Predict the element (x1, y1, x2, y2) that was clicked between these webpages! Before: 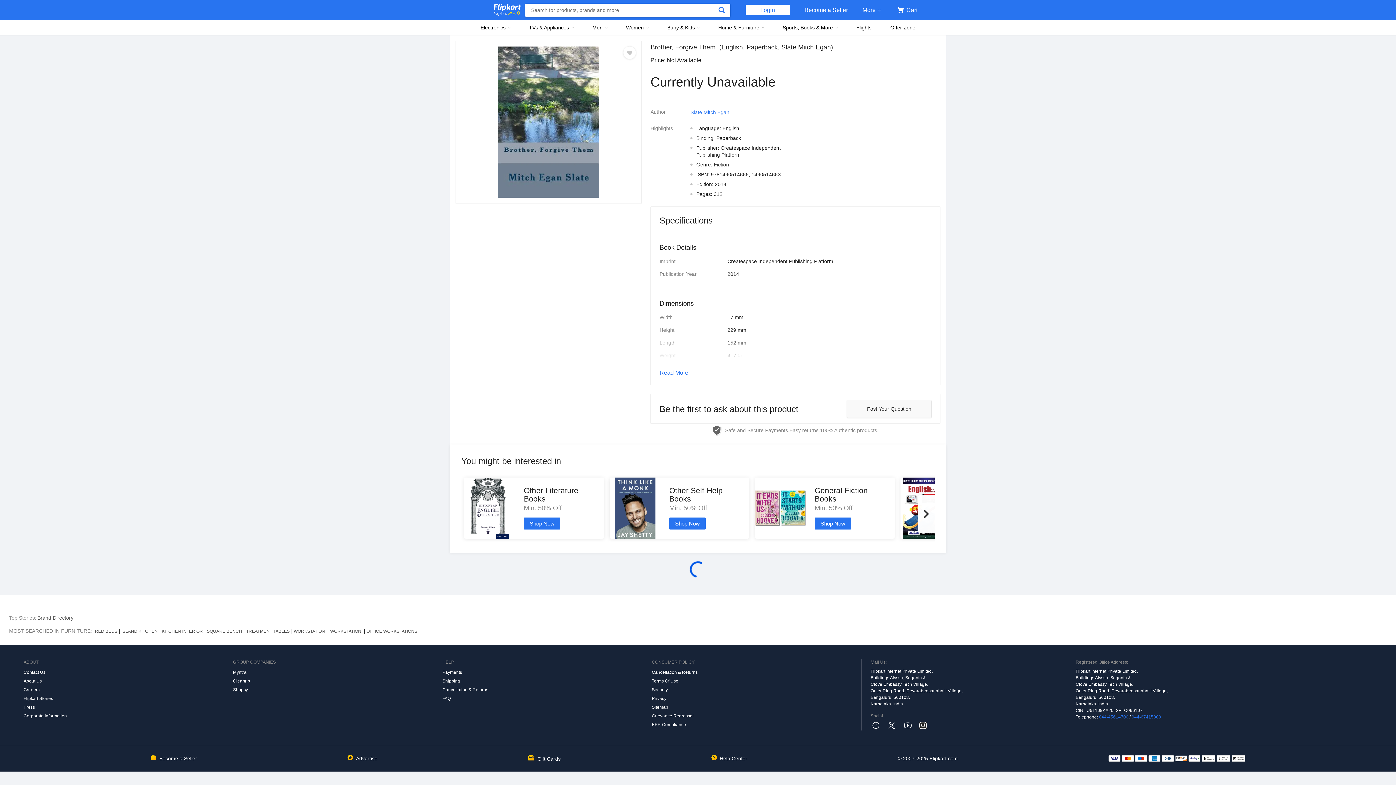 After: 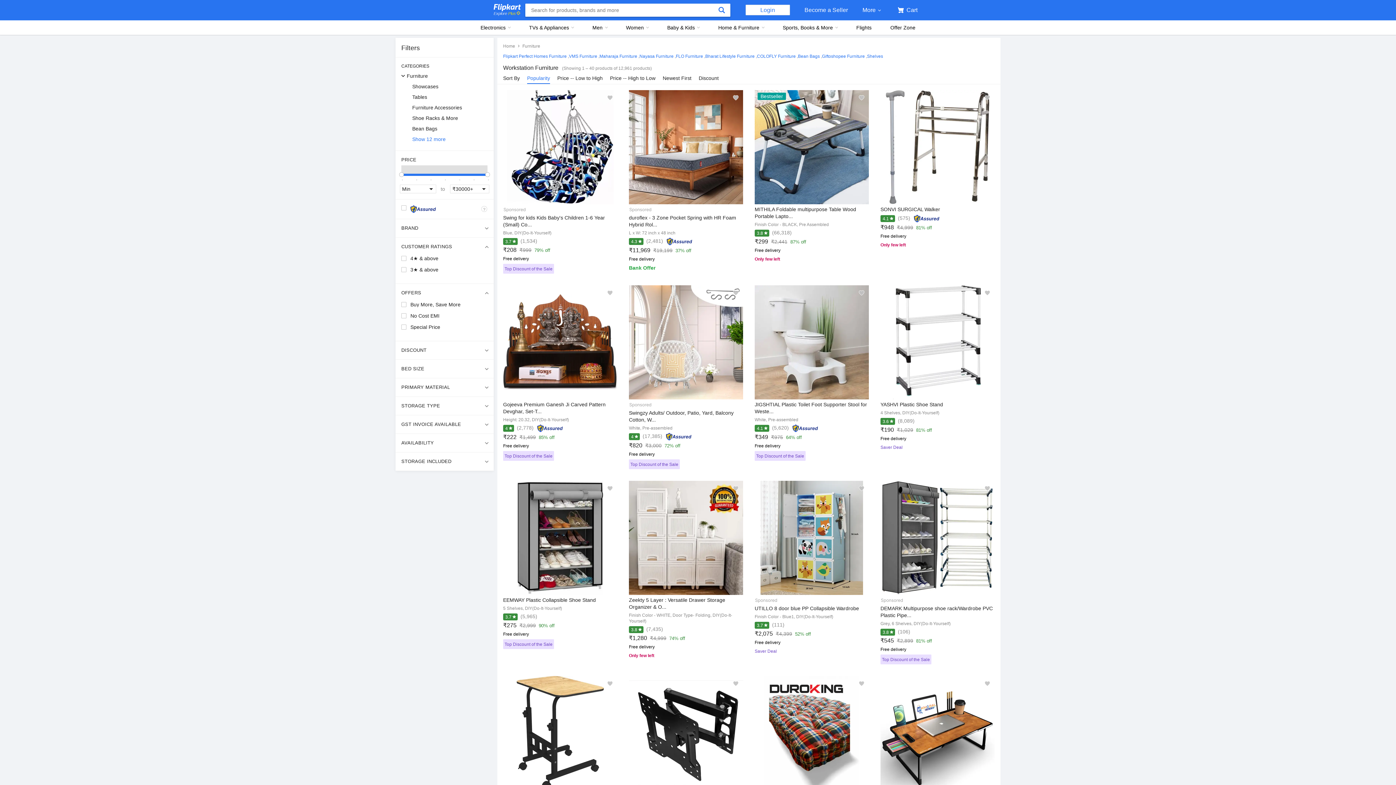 Action: label: WORKSTATION  bbox: (292, 629, 328, 634)